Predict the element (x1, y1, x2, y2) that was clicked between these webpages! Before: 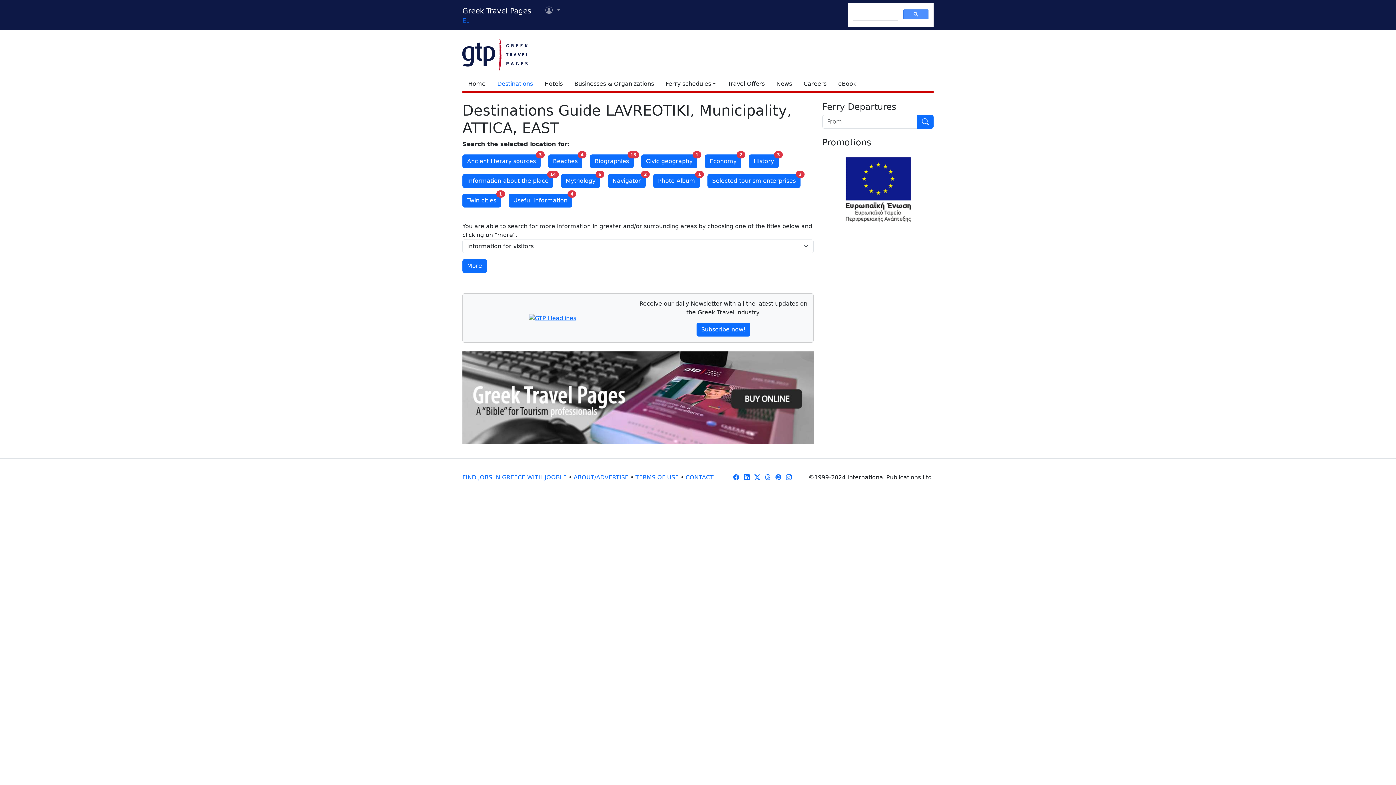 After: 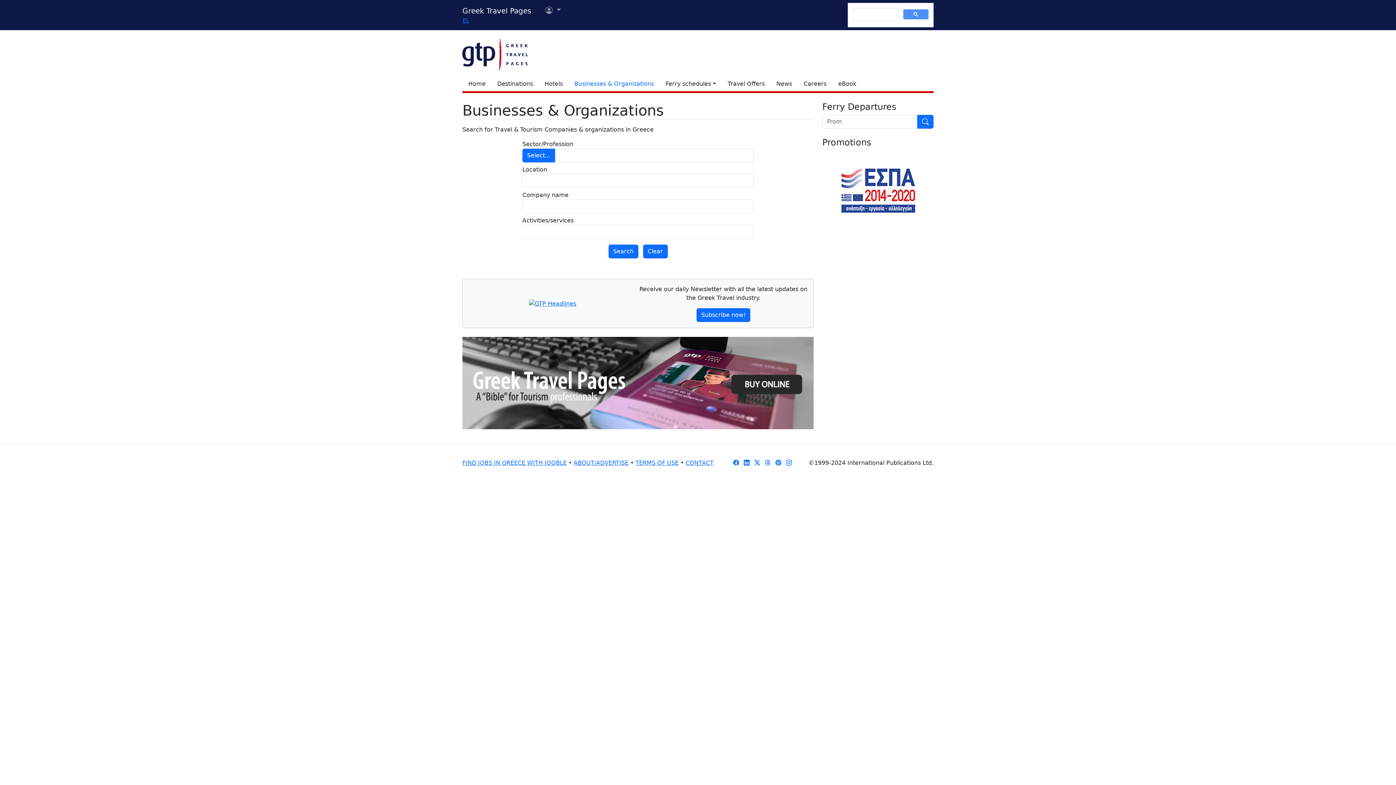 Action: bbox: (568, 76, 660, 91) label: Businesses & Organizations